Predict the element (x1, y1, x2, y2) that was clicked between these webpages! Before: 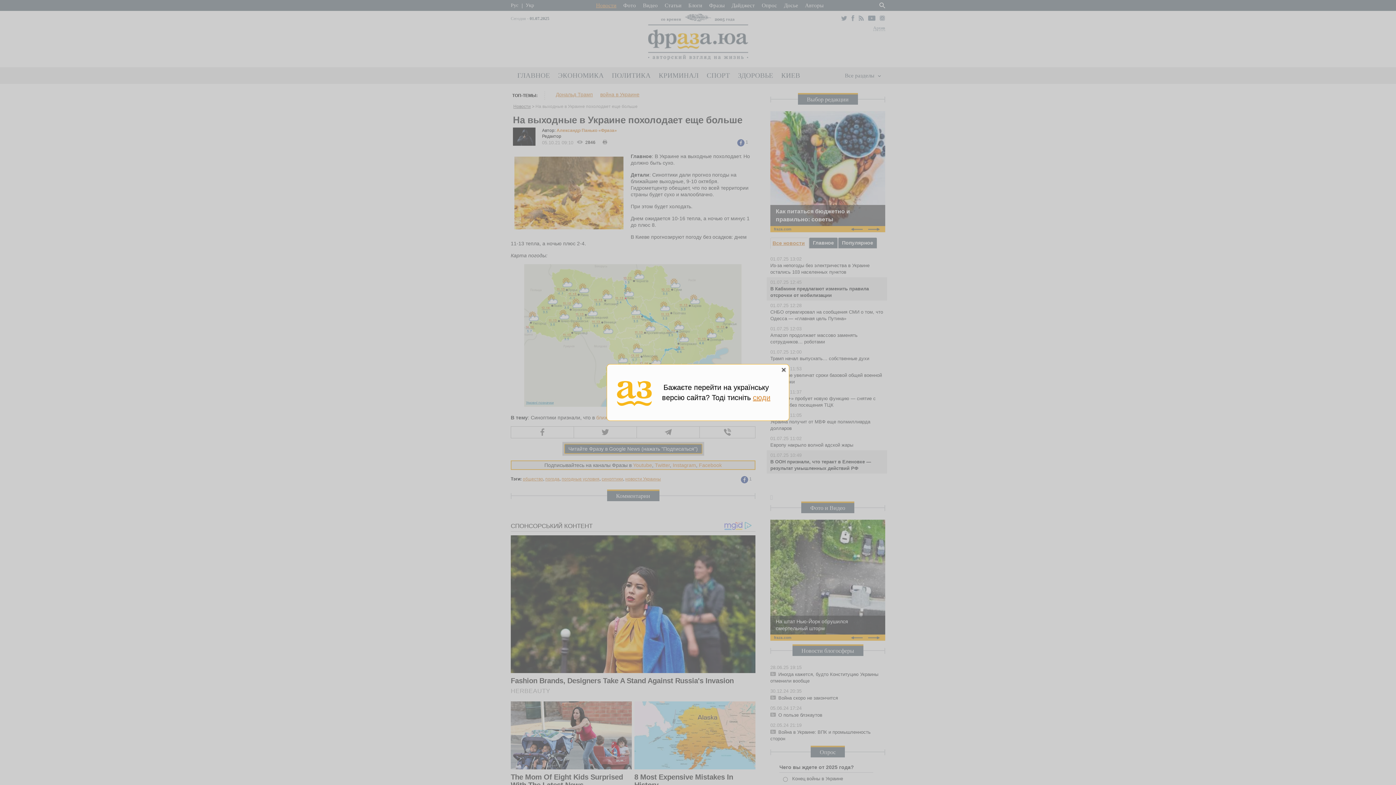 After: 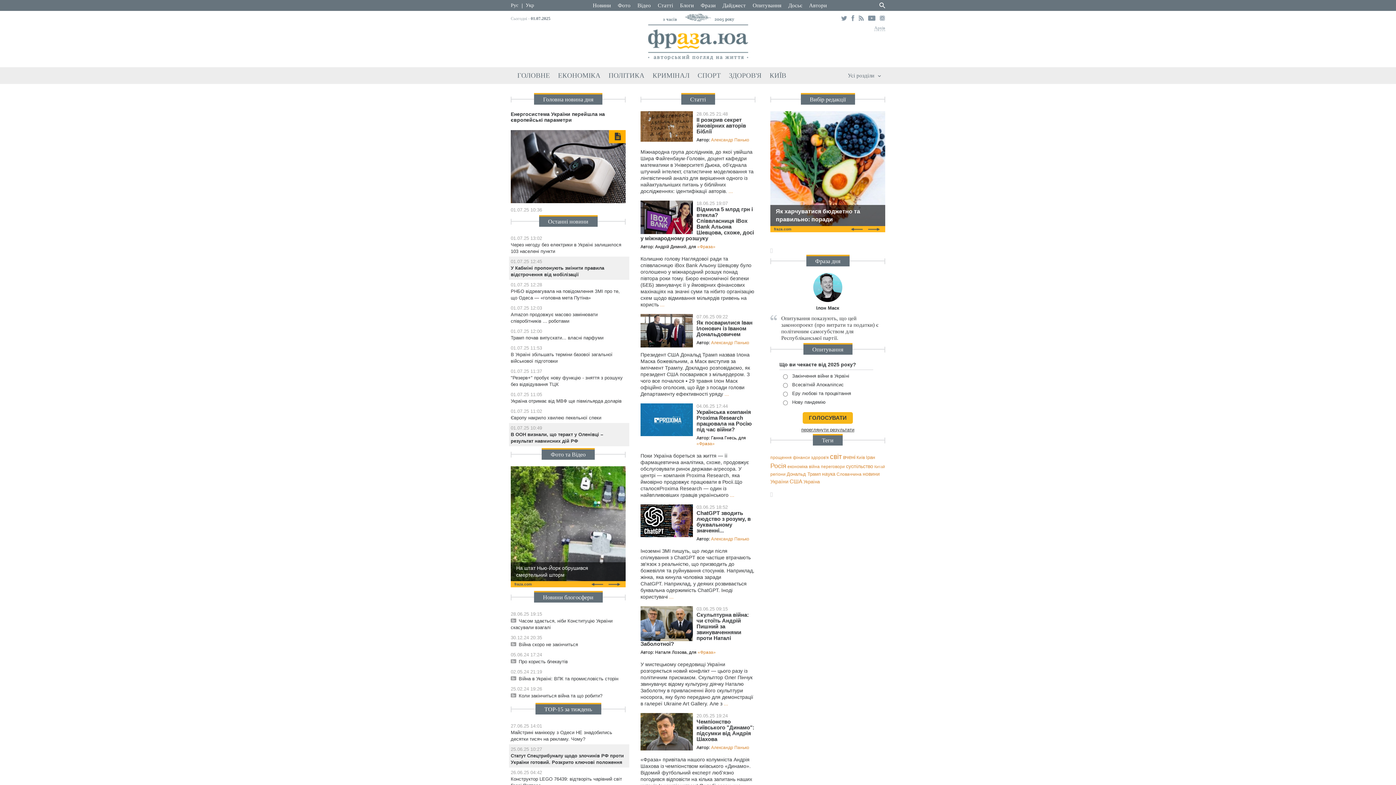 Action: bbox: (753, 393, 770, 401) label: сюди